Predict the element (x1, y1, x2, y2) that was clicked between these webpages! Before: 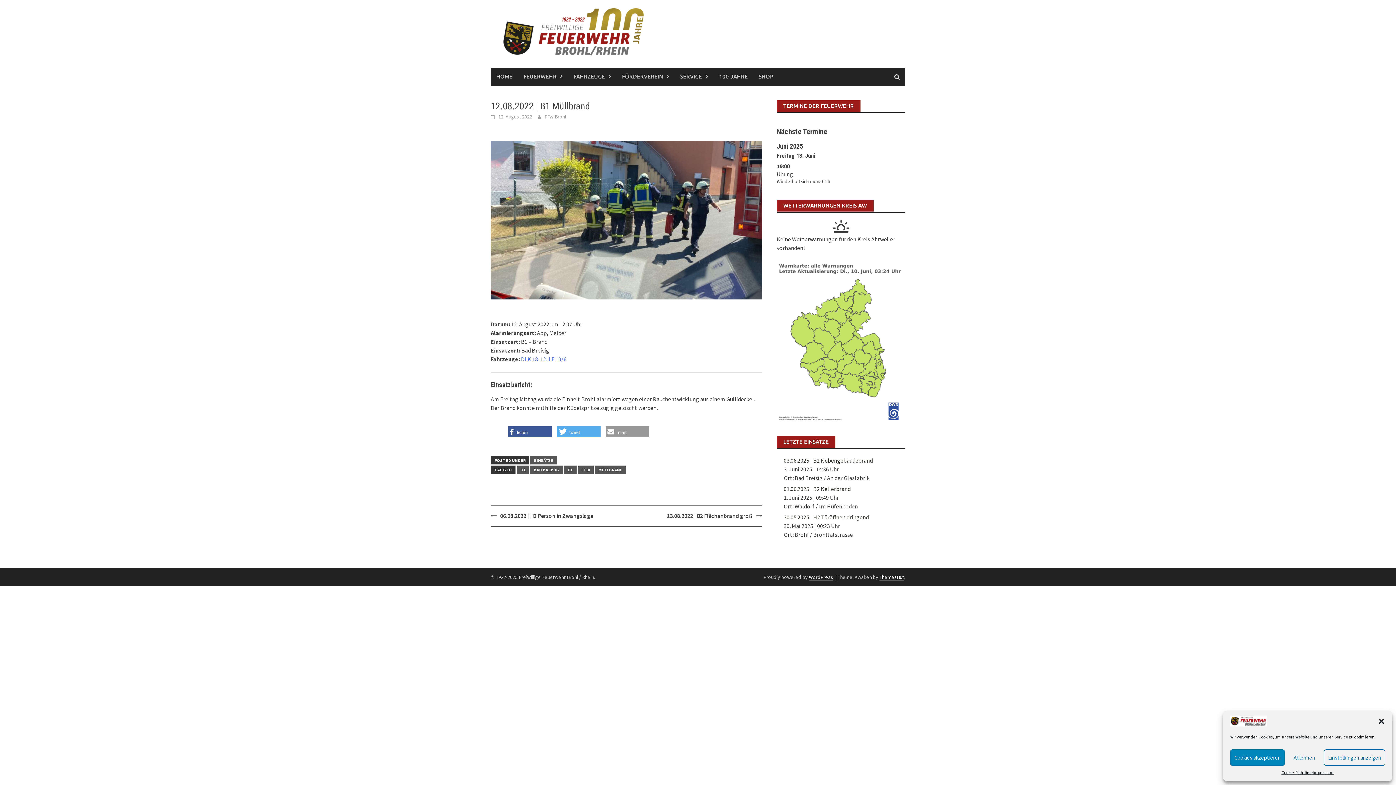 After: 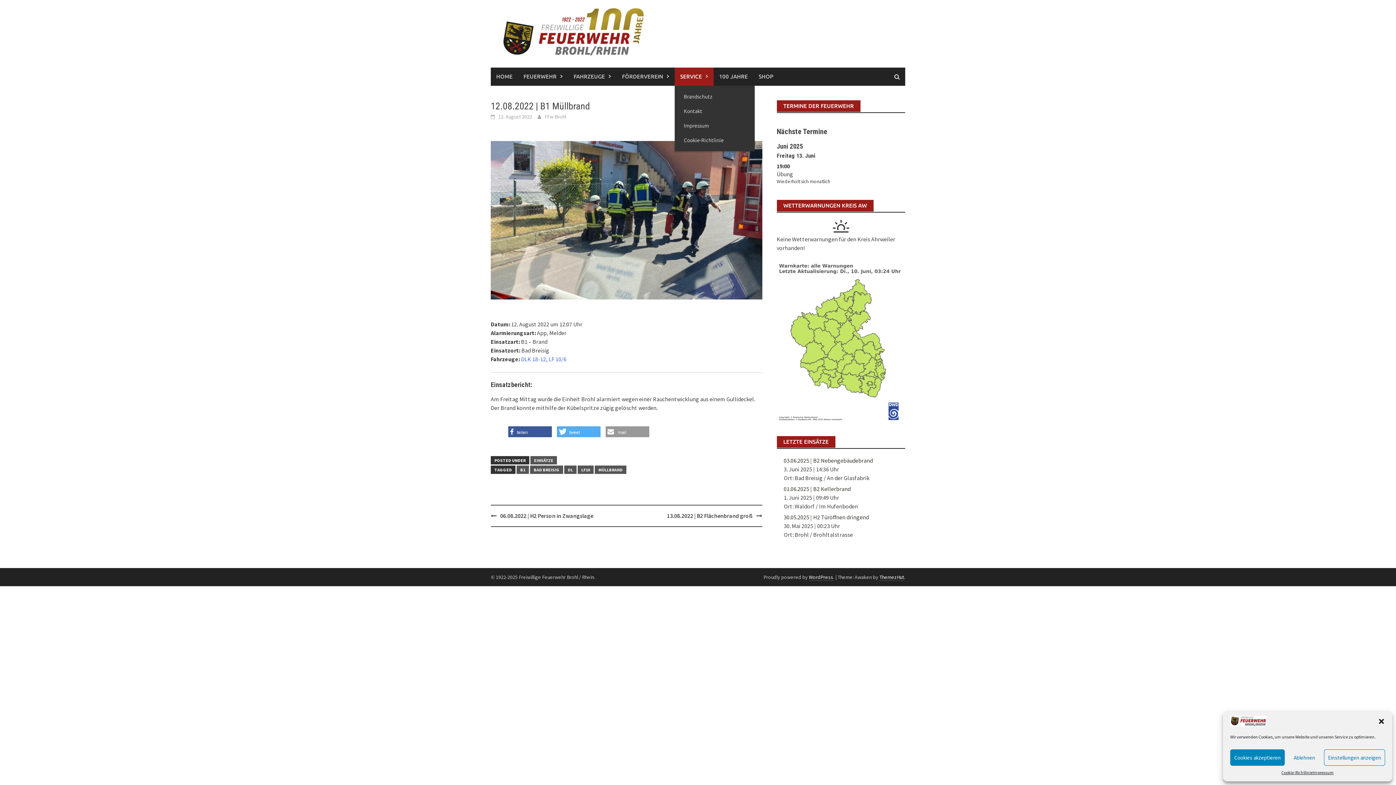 Action: bbox: (674, 67, 713, 85) label: SERVICE